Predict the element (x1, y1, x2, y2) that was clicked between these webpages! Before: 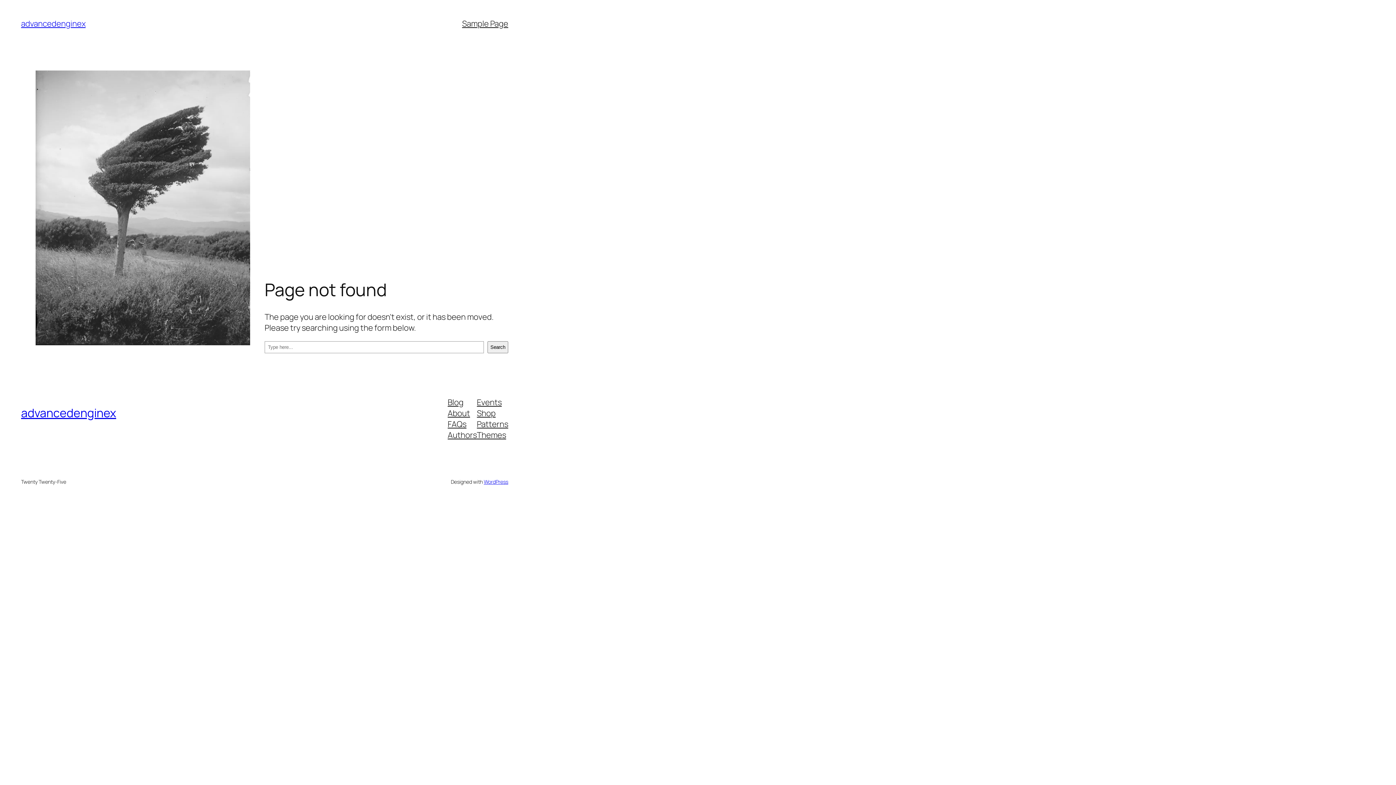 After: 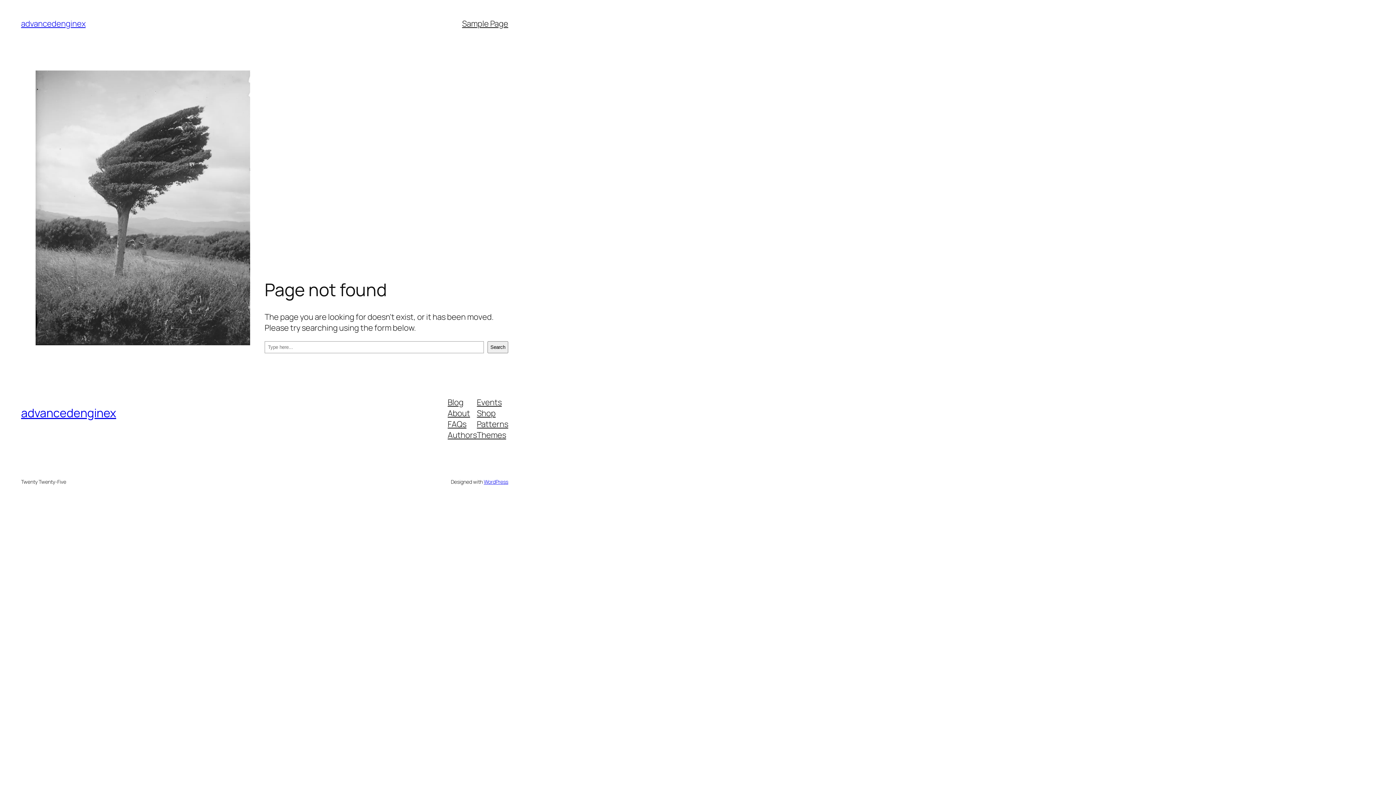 Action: bbox: (447, 418, 466, 429) label: FAQs